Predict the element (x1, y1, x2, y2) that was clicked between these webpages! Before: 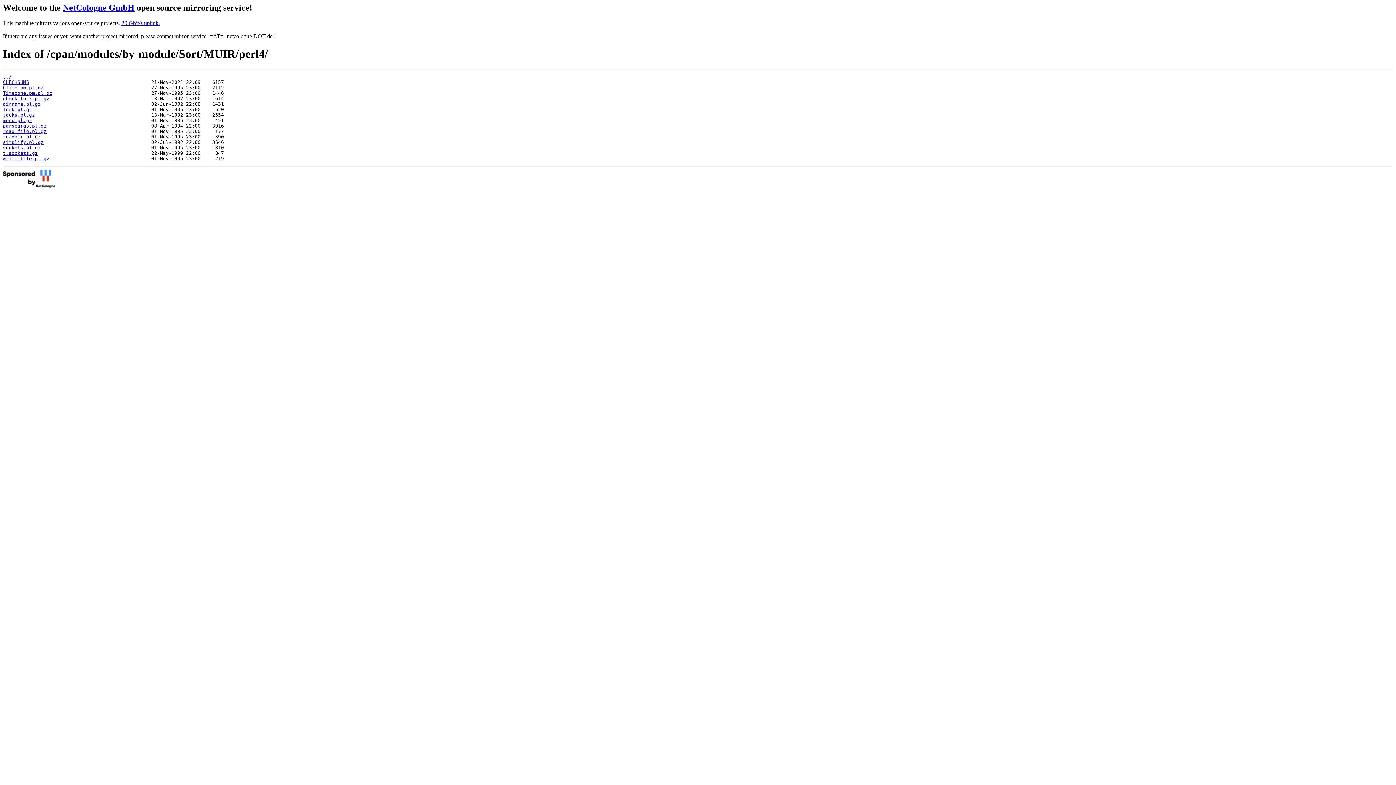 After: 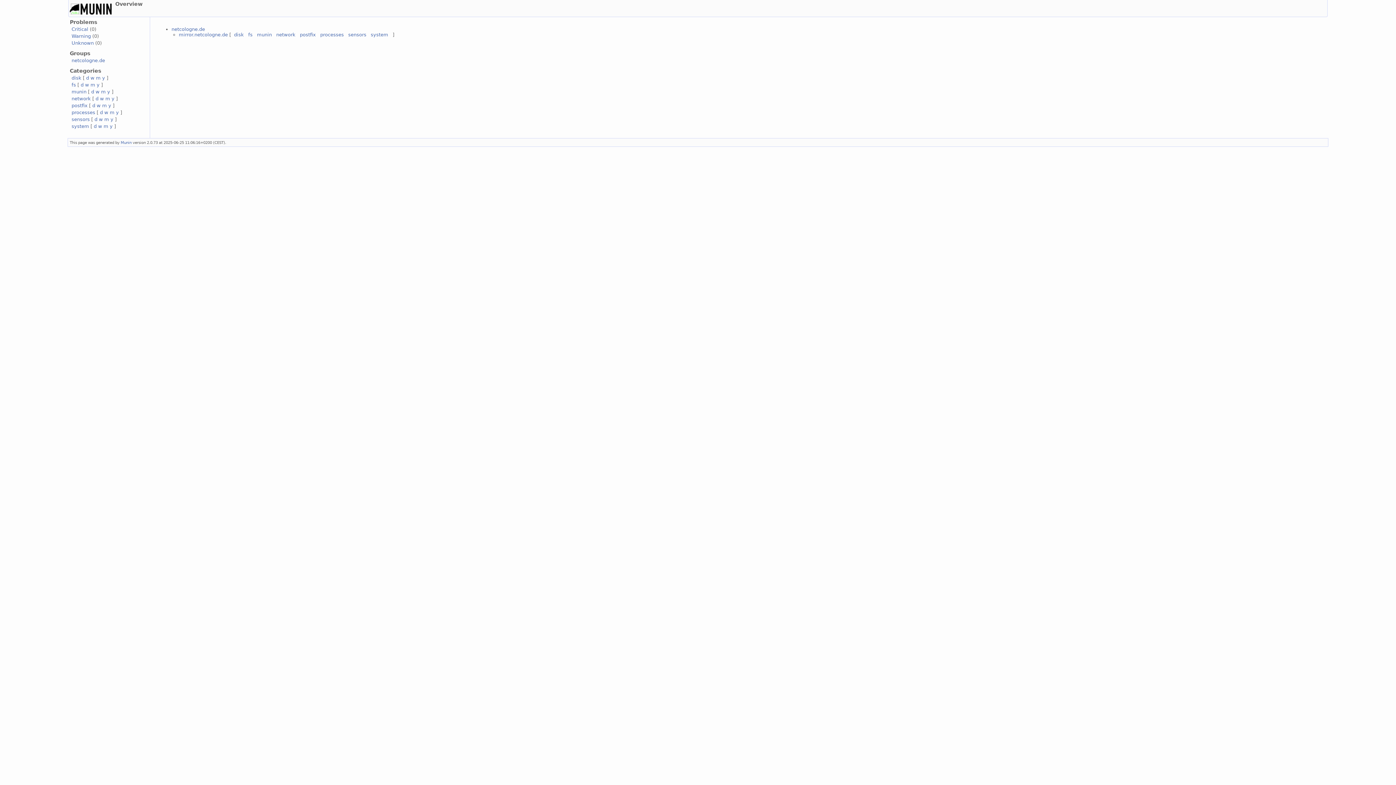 Action: bbox: (121, 19, 160, 26) label: 20 Gbit/s uplink.